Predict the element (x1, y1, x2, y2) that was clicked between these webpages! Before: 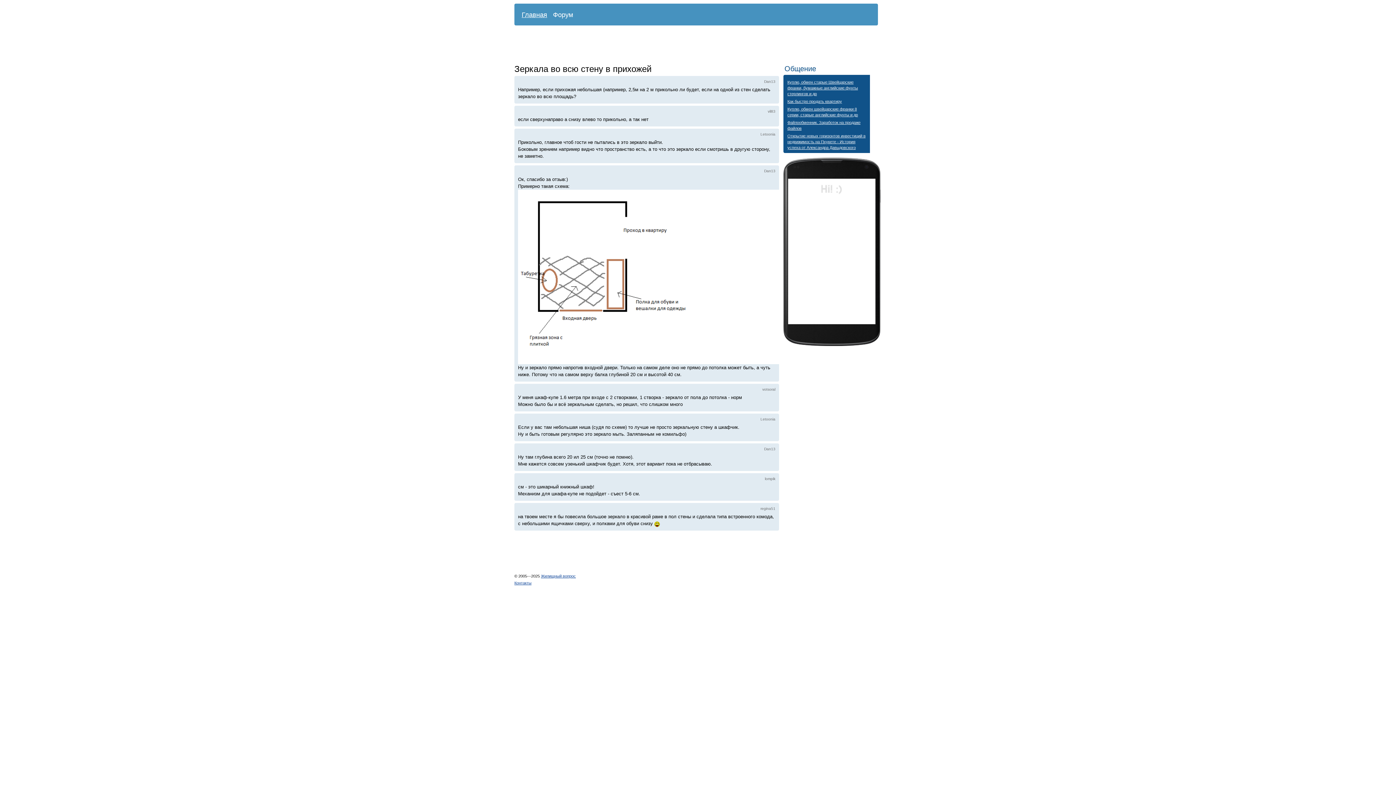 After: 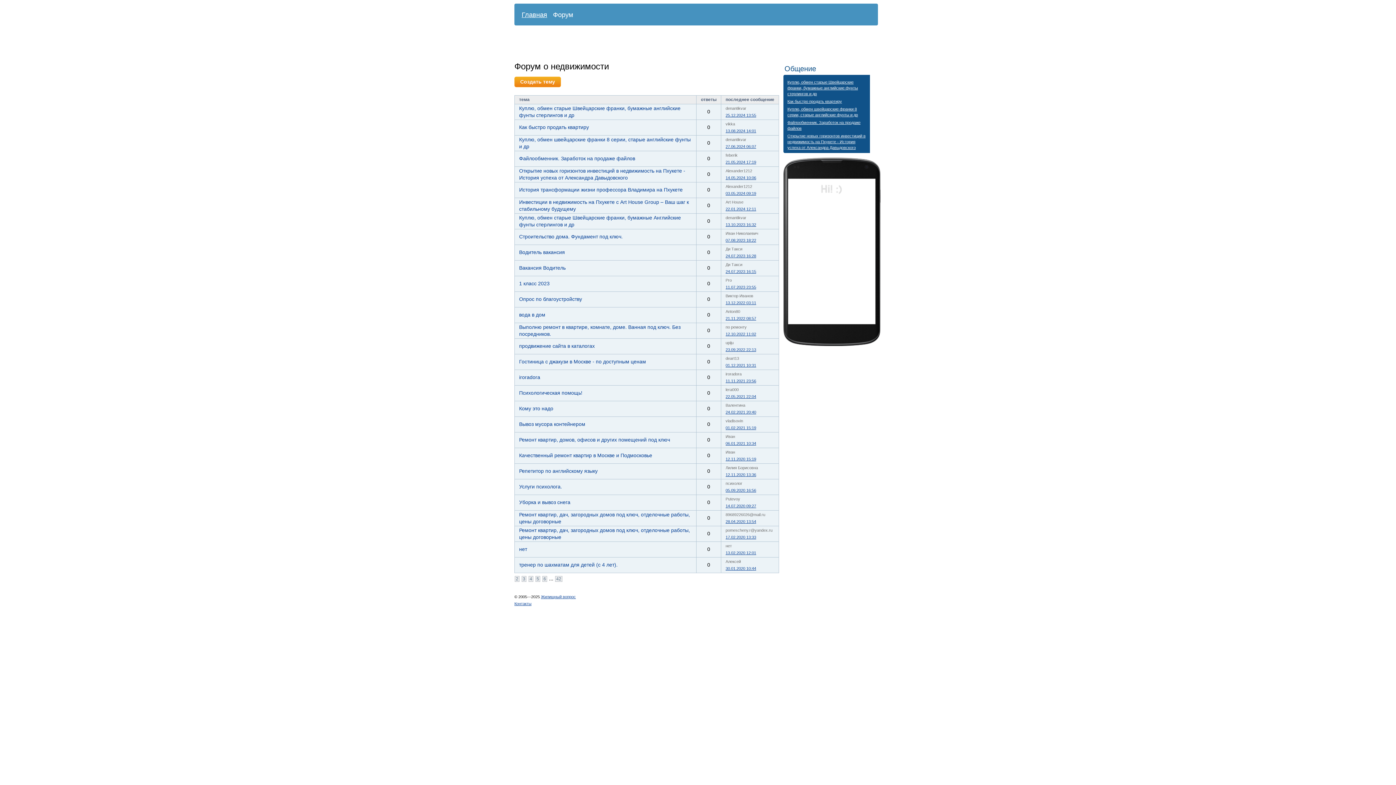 Action: bbox: (553, 10, 573, 18) label: Форум